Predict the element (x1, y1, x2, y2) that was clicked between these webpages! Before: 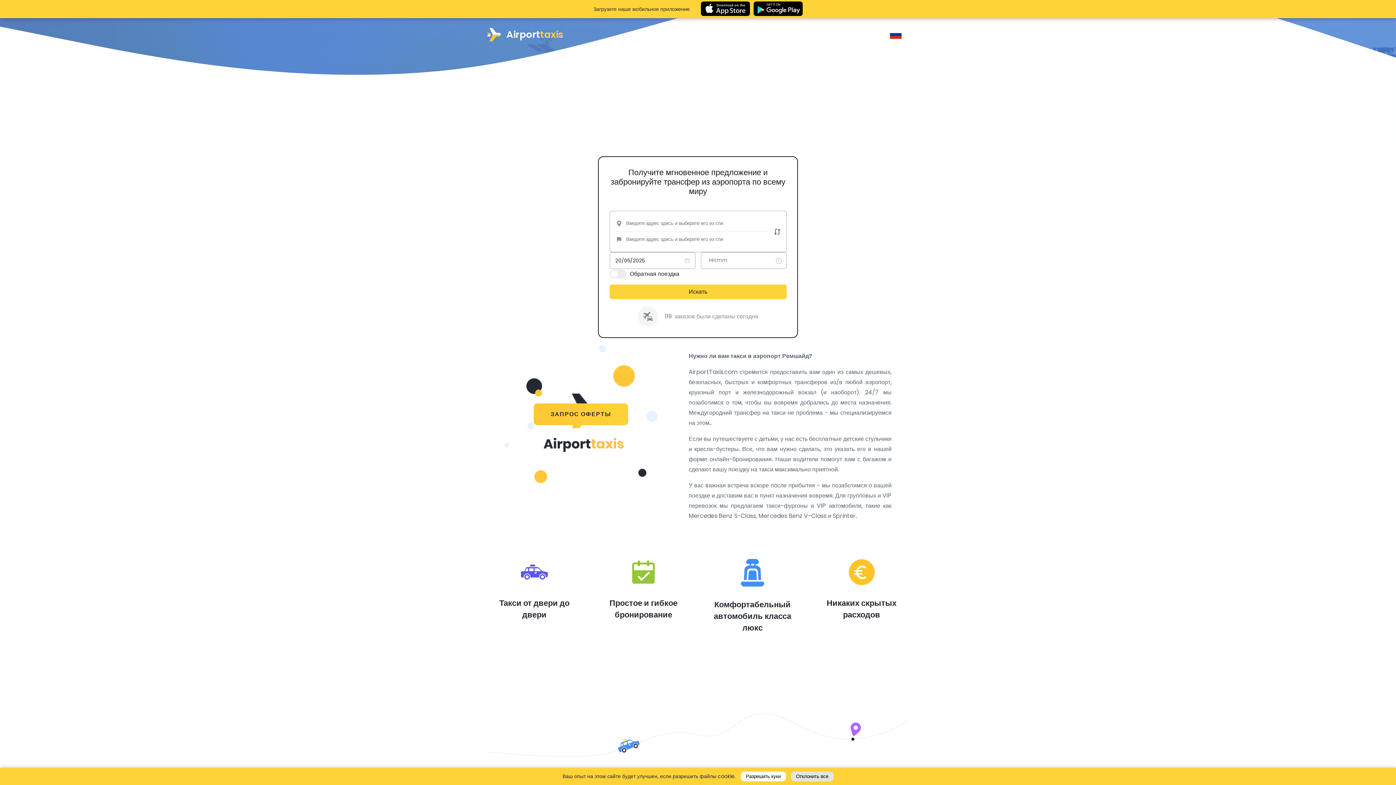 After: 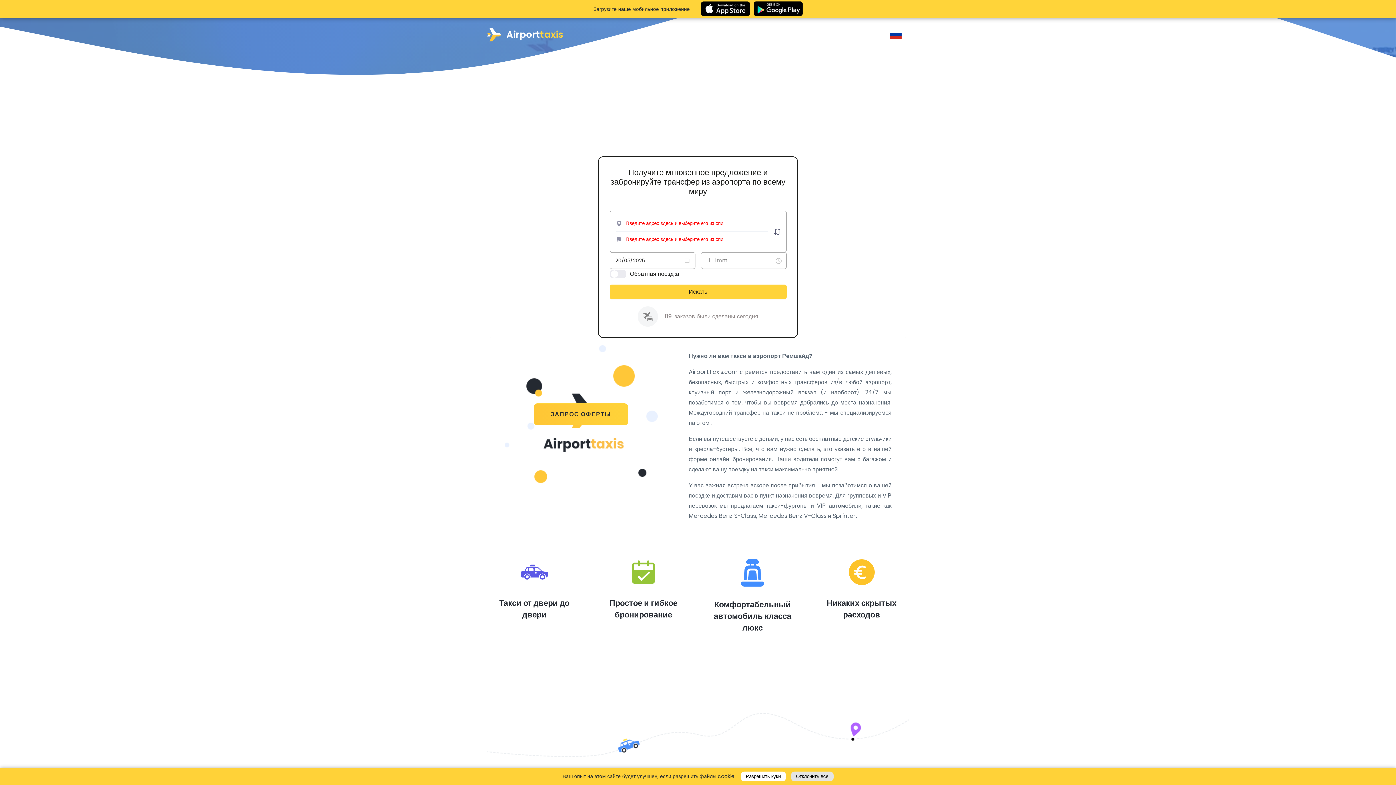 Action: label: Искать bbox: (609, 284, 786, 299)